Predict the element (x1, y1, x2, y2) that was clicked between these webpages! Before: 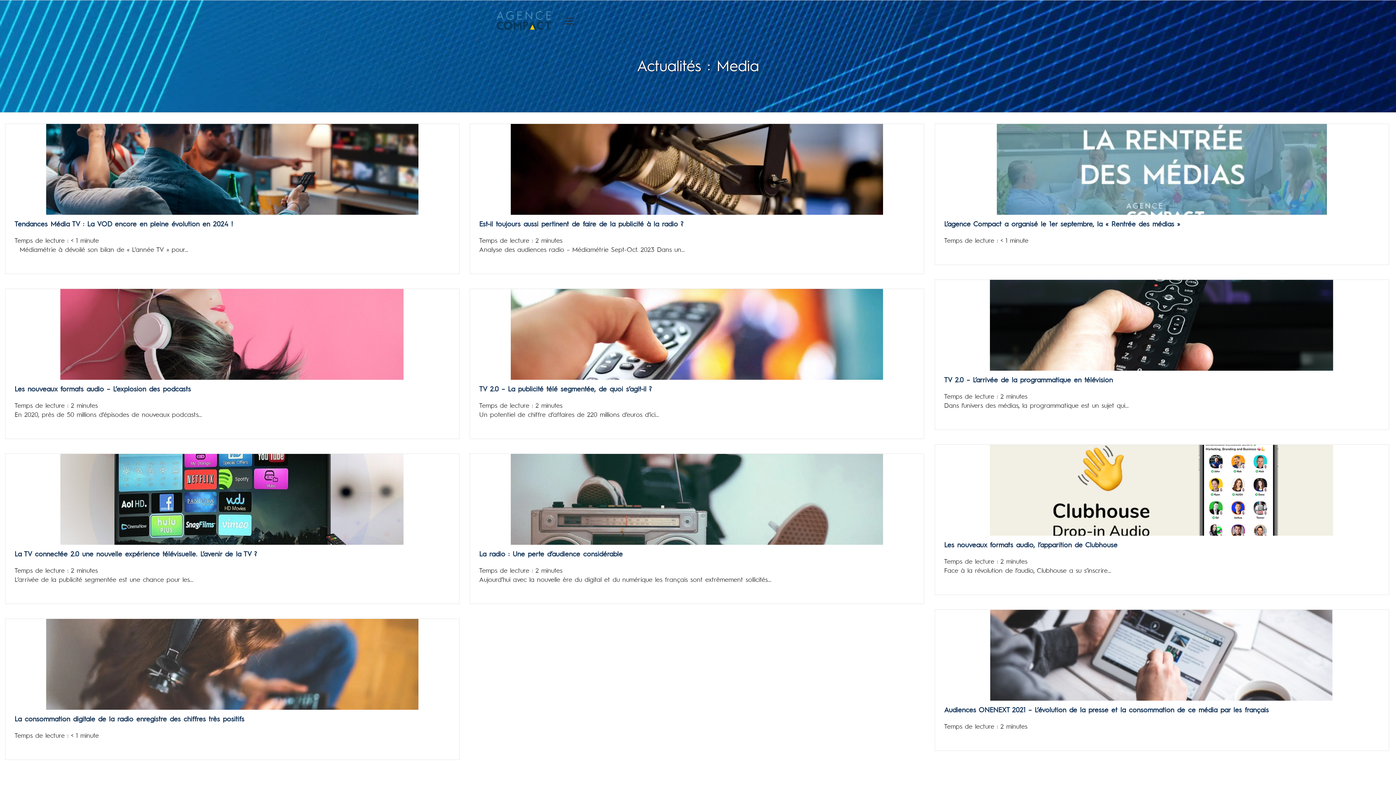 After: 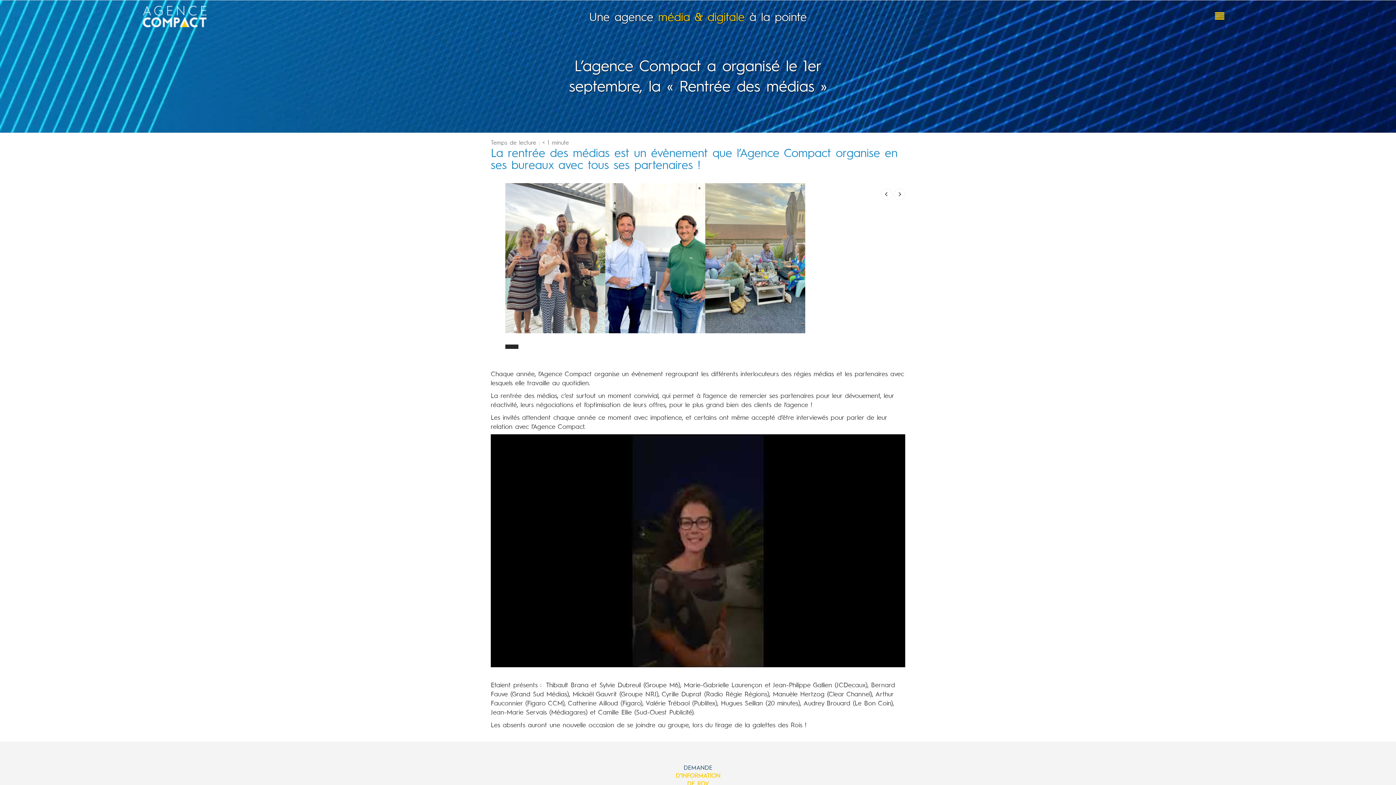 Action: bbox: (944, 219, 1379, 228) label: L’agence Compact a organisé le 1er septembre, la « Rentrée des médias »